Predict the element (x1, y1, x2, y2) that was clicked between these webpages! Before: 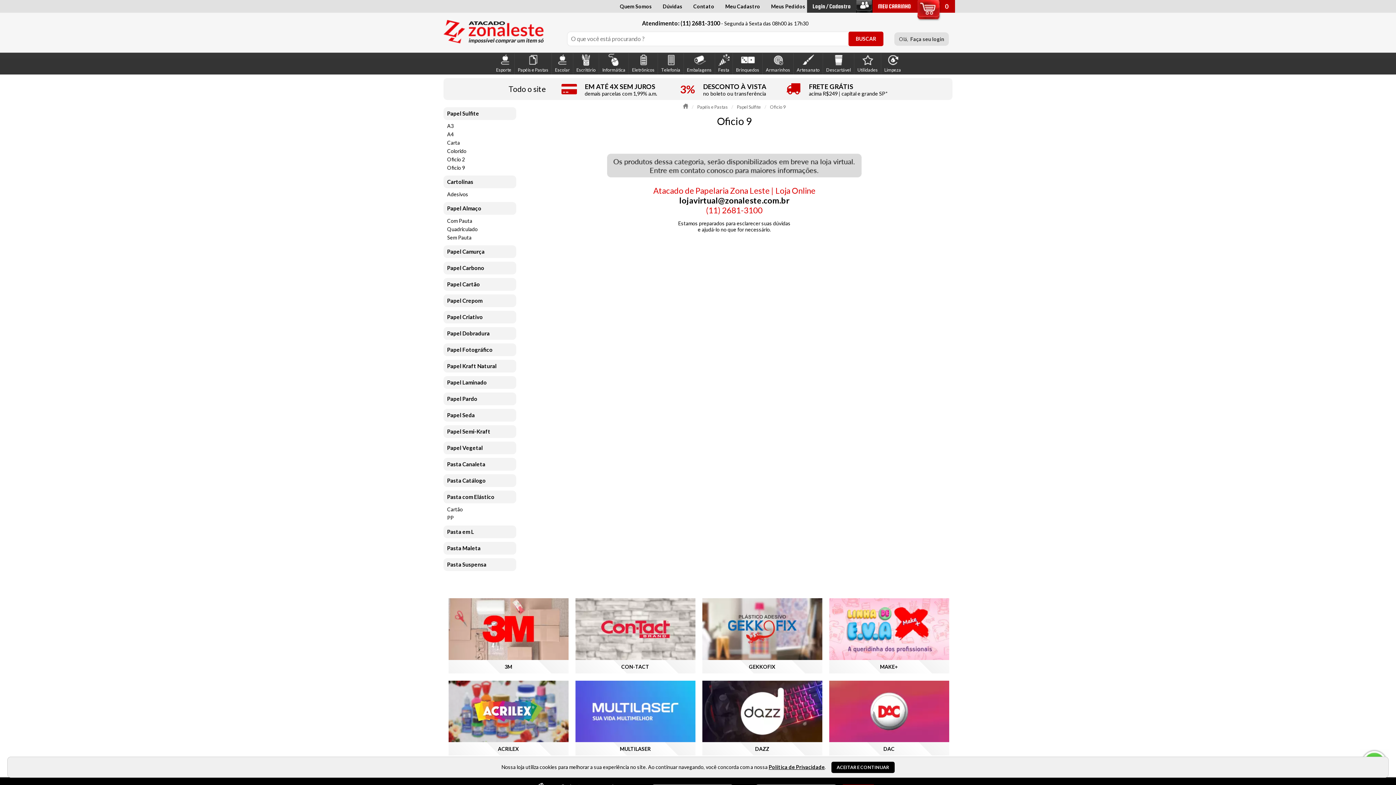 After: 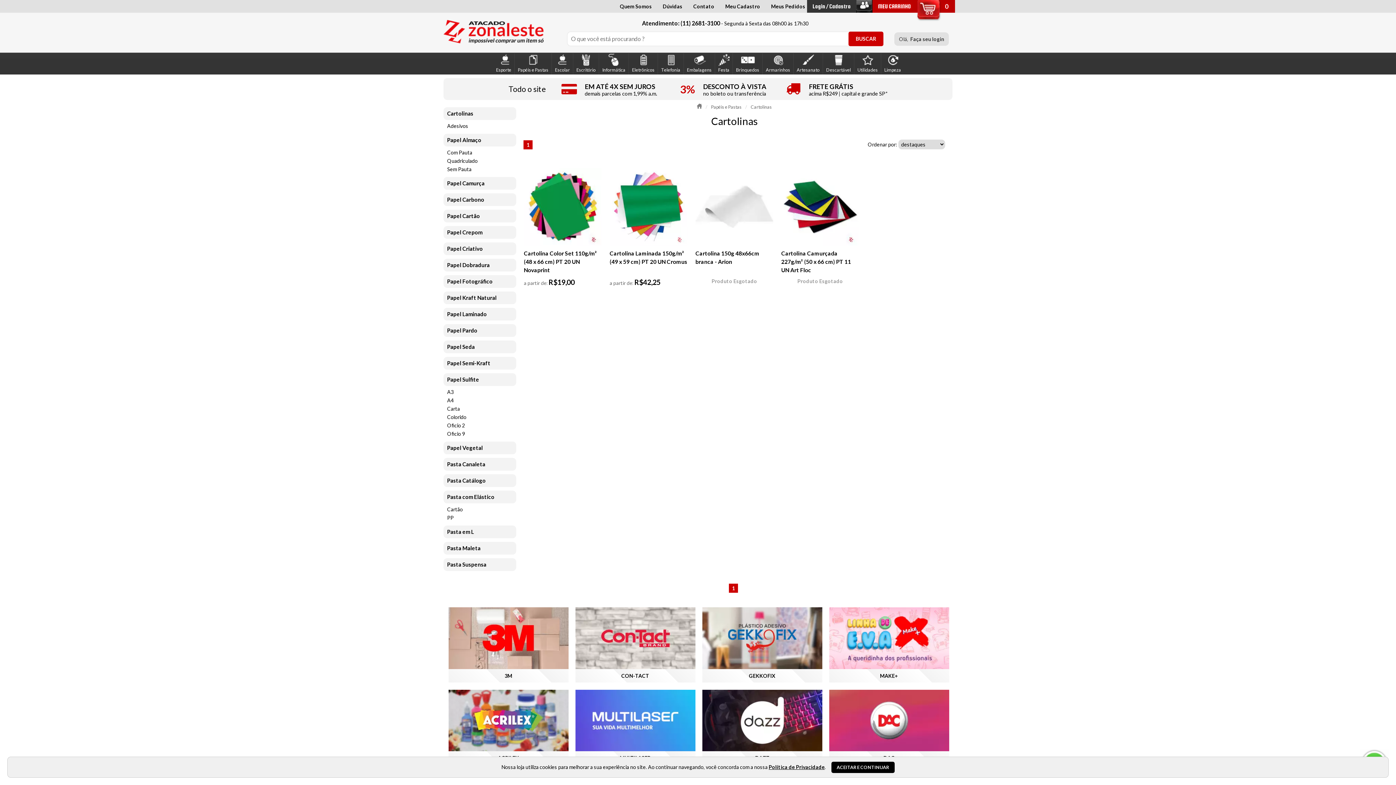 Action: bbox: (443, 175, 516, 188) label: Cartolinas